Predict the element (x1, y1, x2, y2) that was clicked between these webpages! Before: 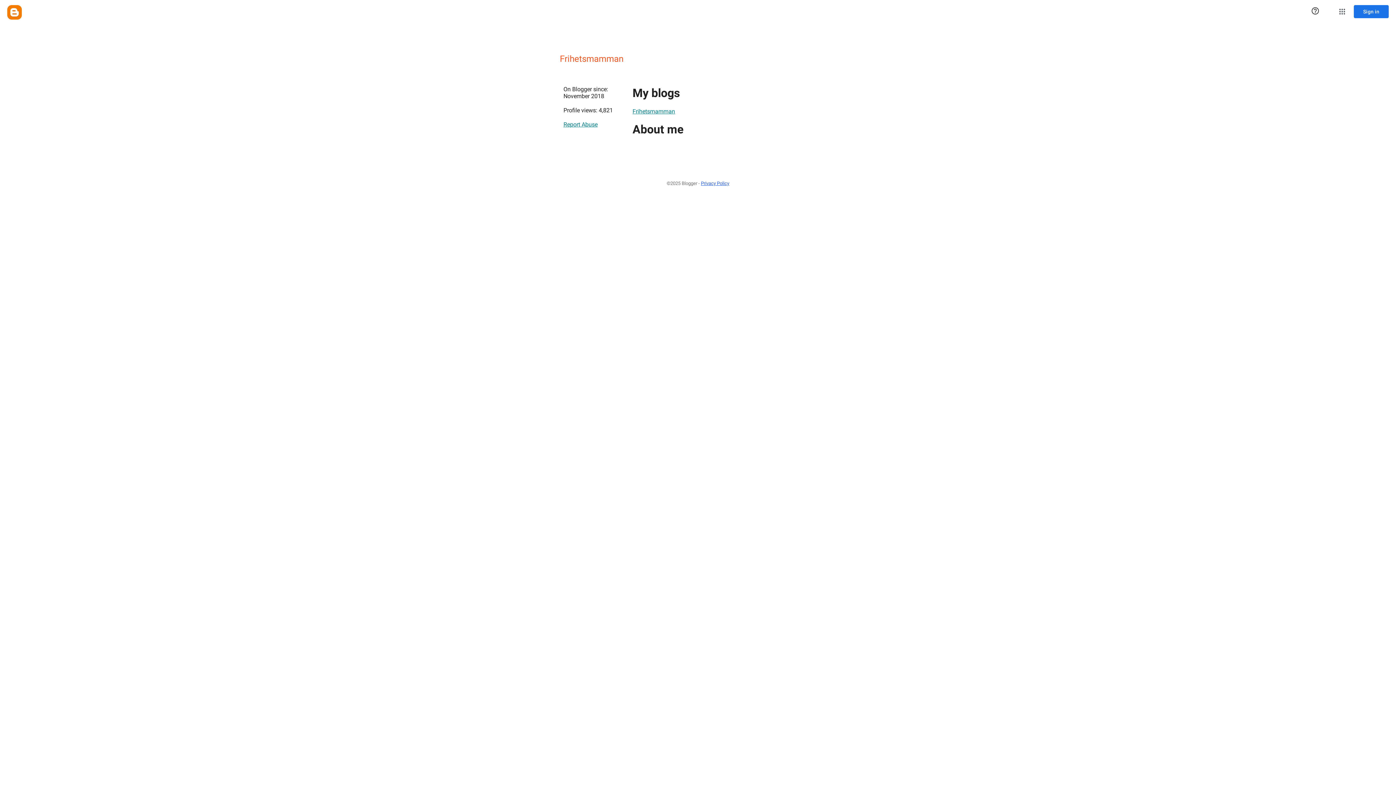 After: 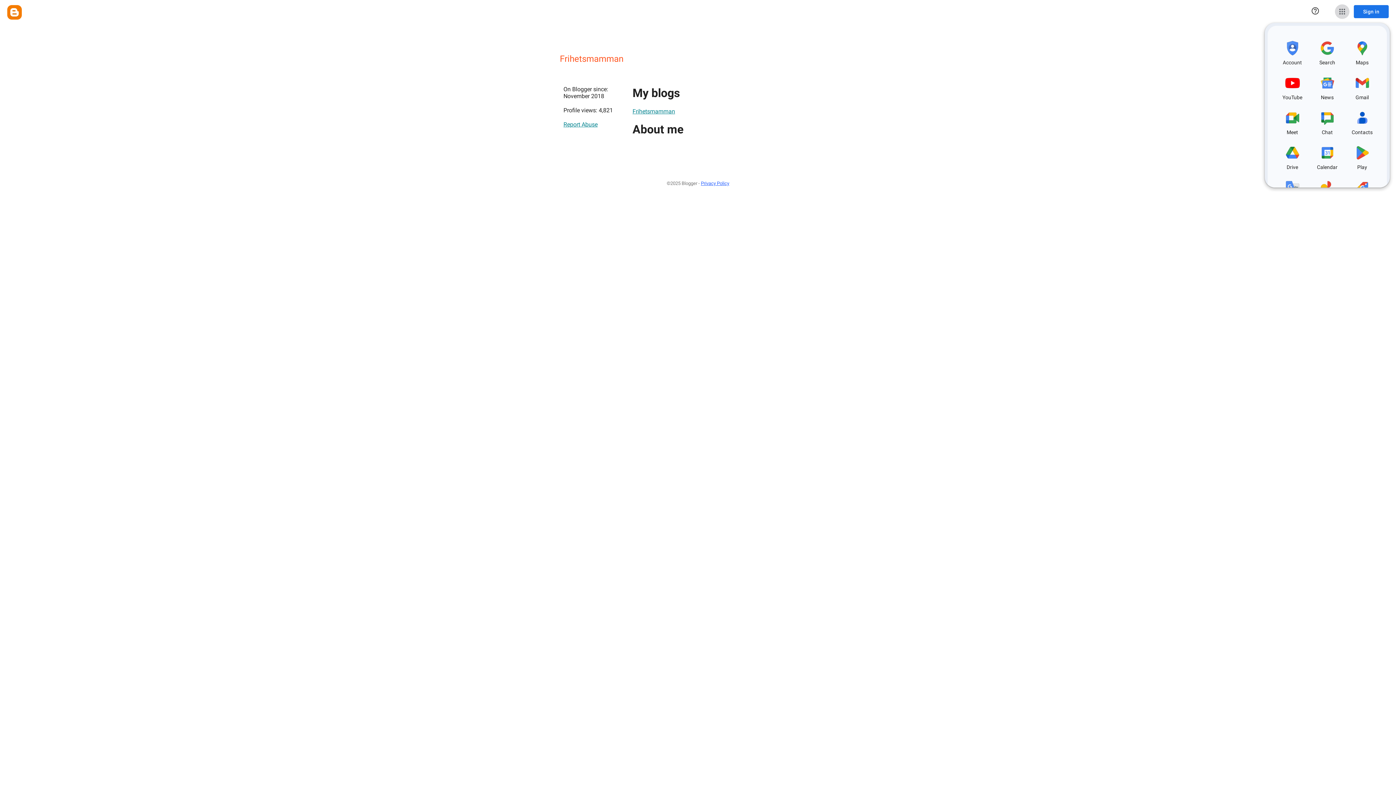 Action: bbox: (1335, 4, 1349, 18) label: Google apps